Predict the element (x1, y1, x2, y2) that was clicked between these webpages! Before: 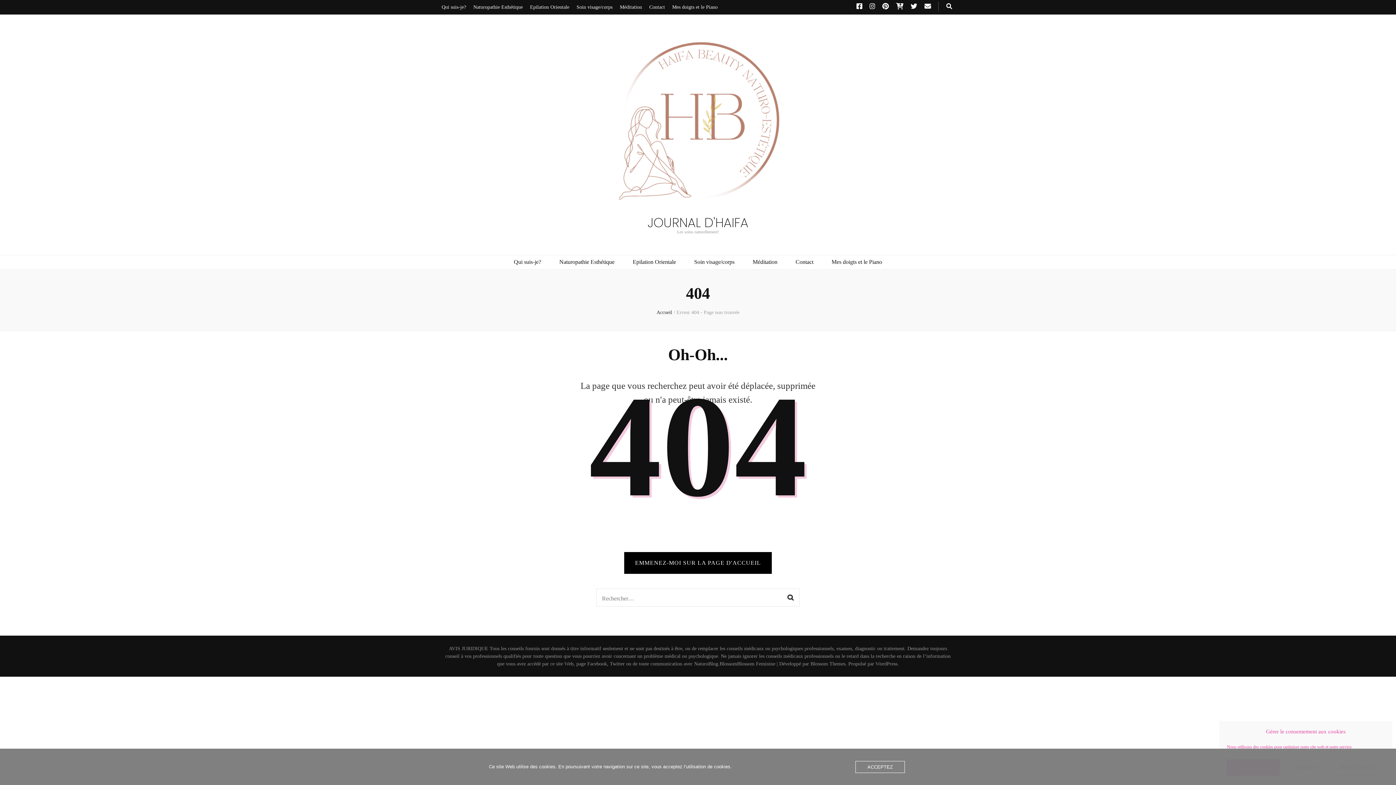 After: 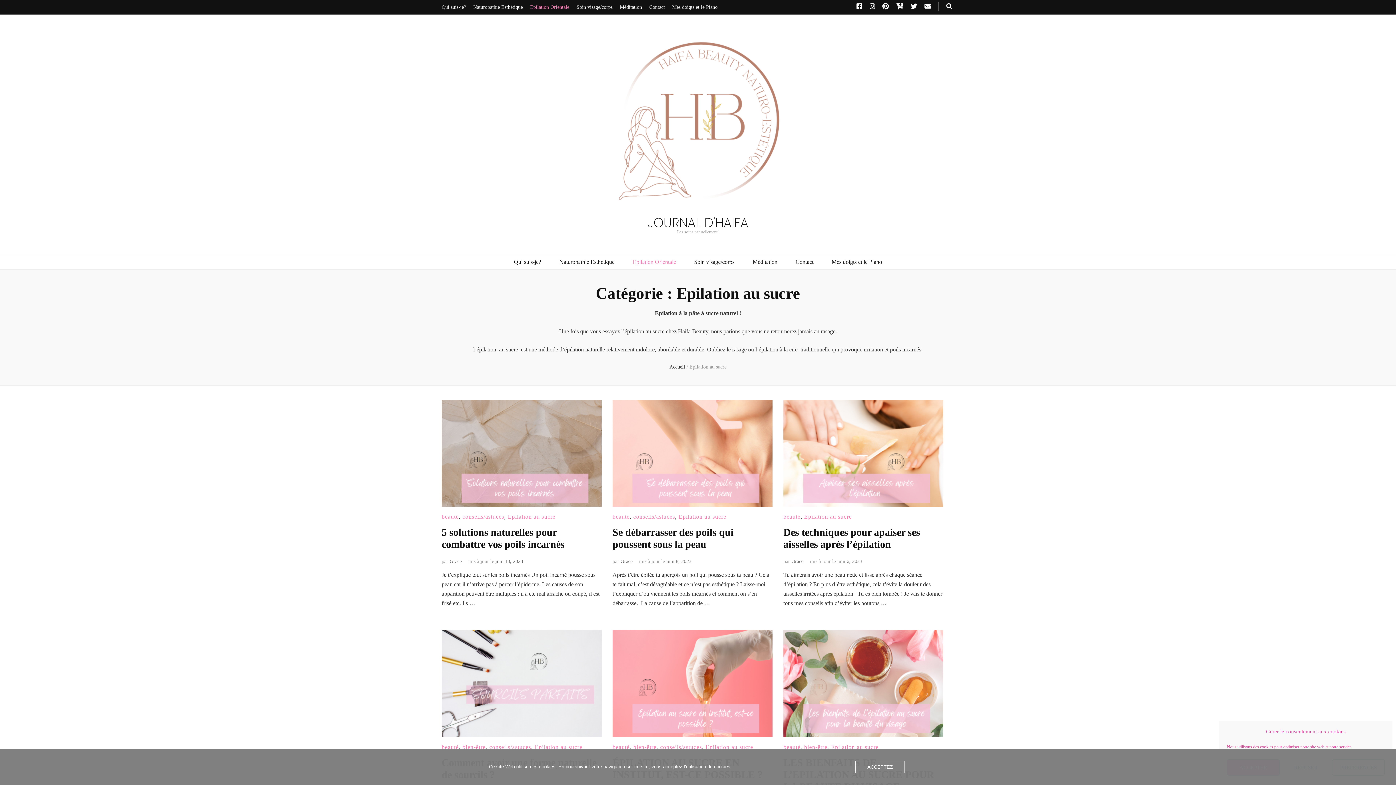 Action: bbox: (632, 257, 676, 266) label: Epilation Orientale